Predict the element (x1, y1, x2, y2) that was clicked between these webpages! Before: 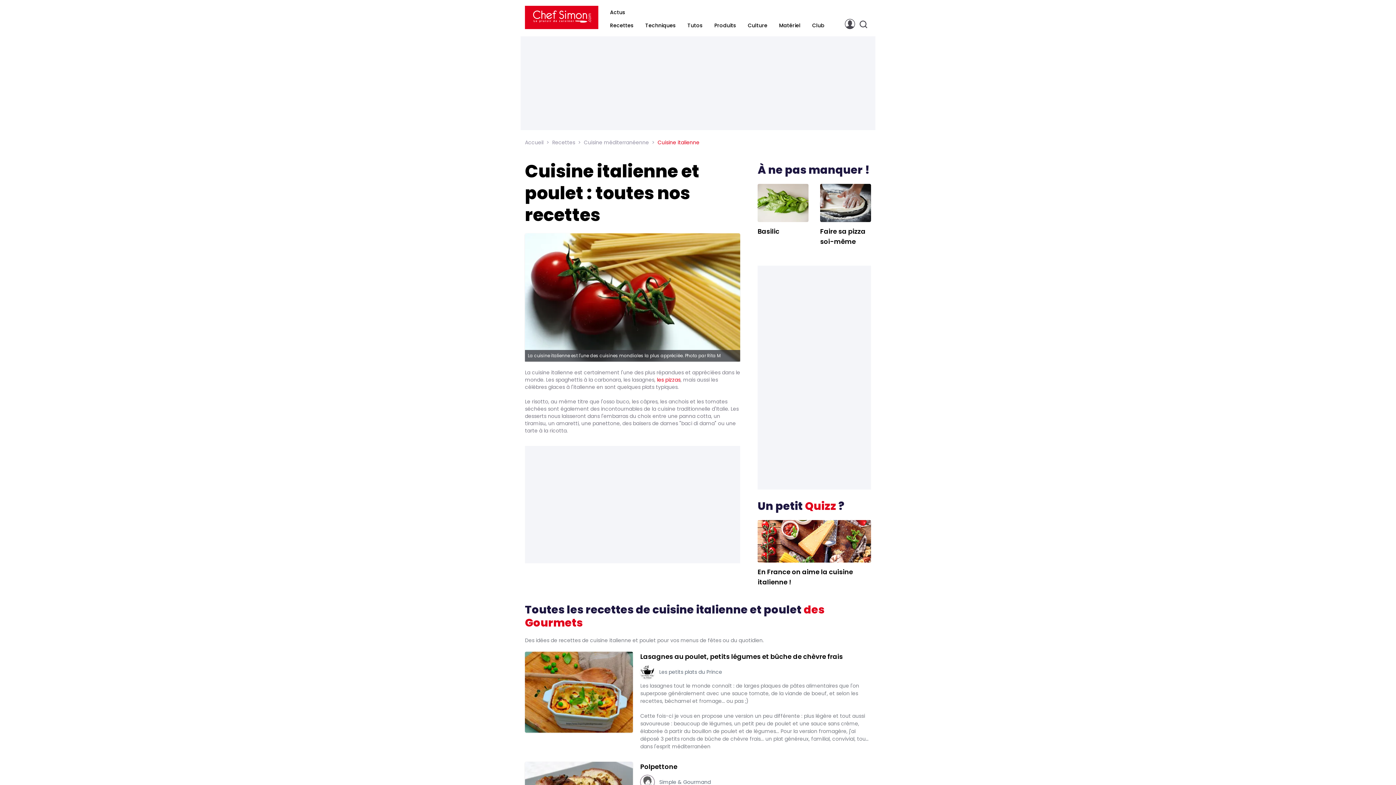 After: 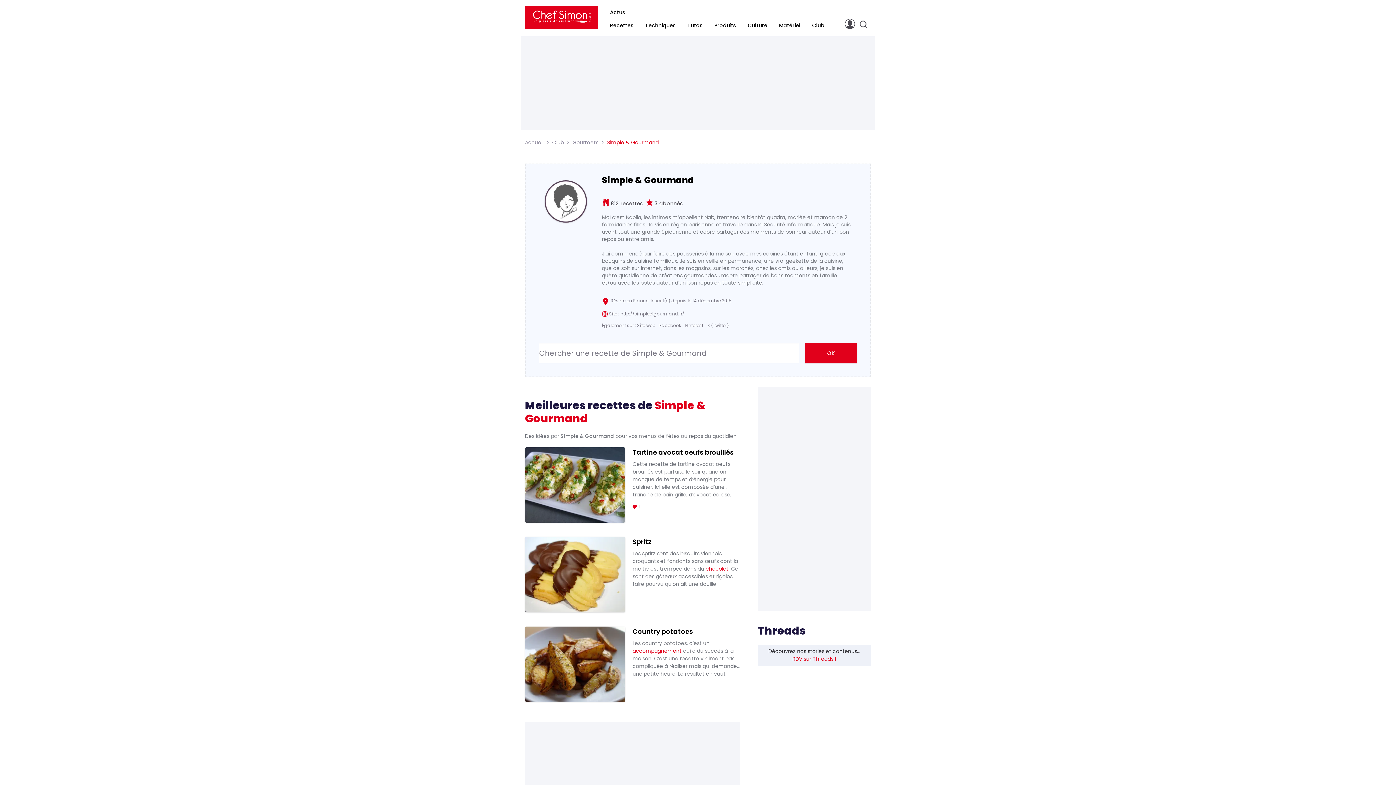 Action: bbox: (640, 775, 655, 789)